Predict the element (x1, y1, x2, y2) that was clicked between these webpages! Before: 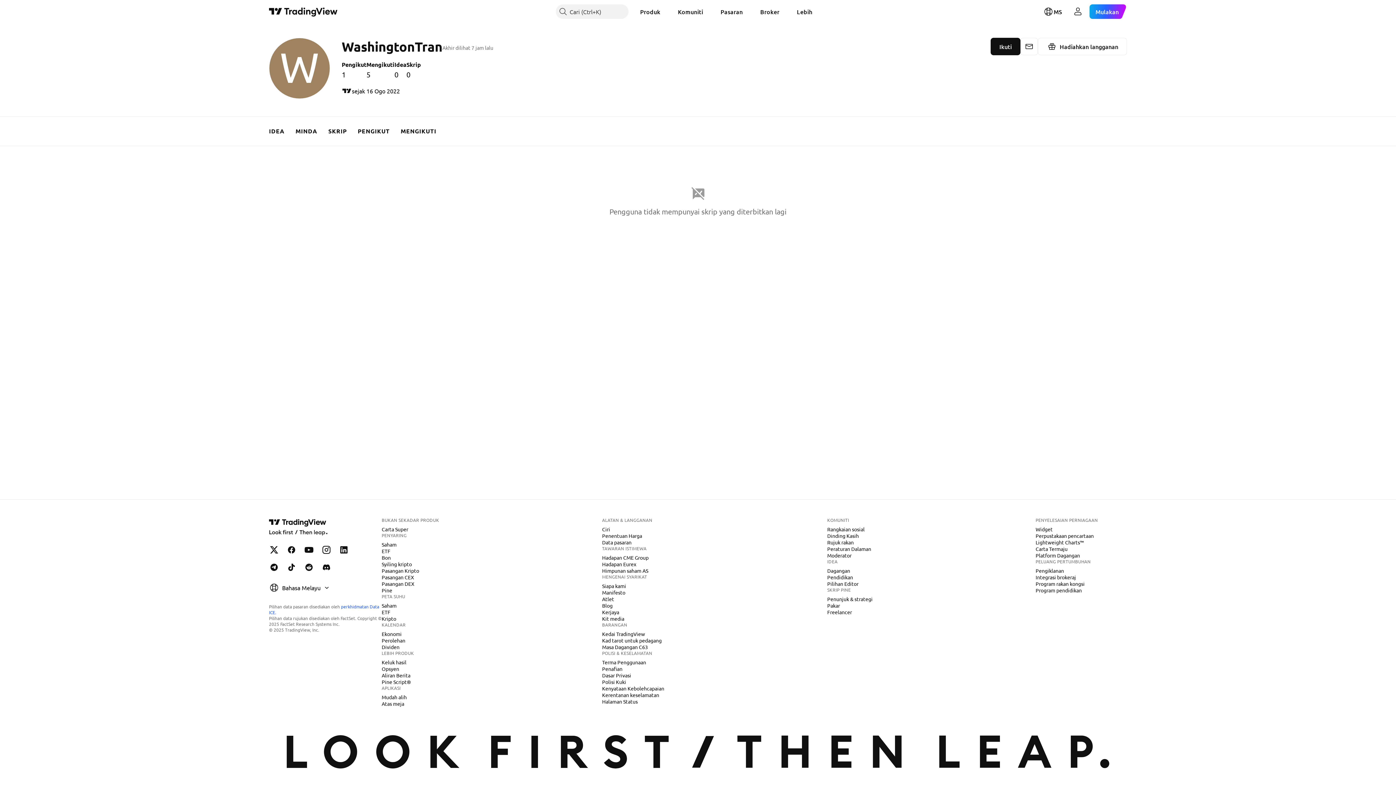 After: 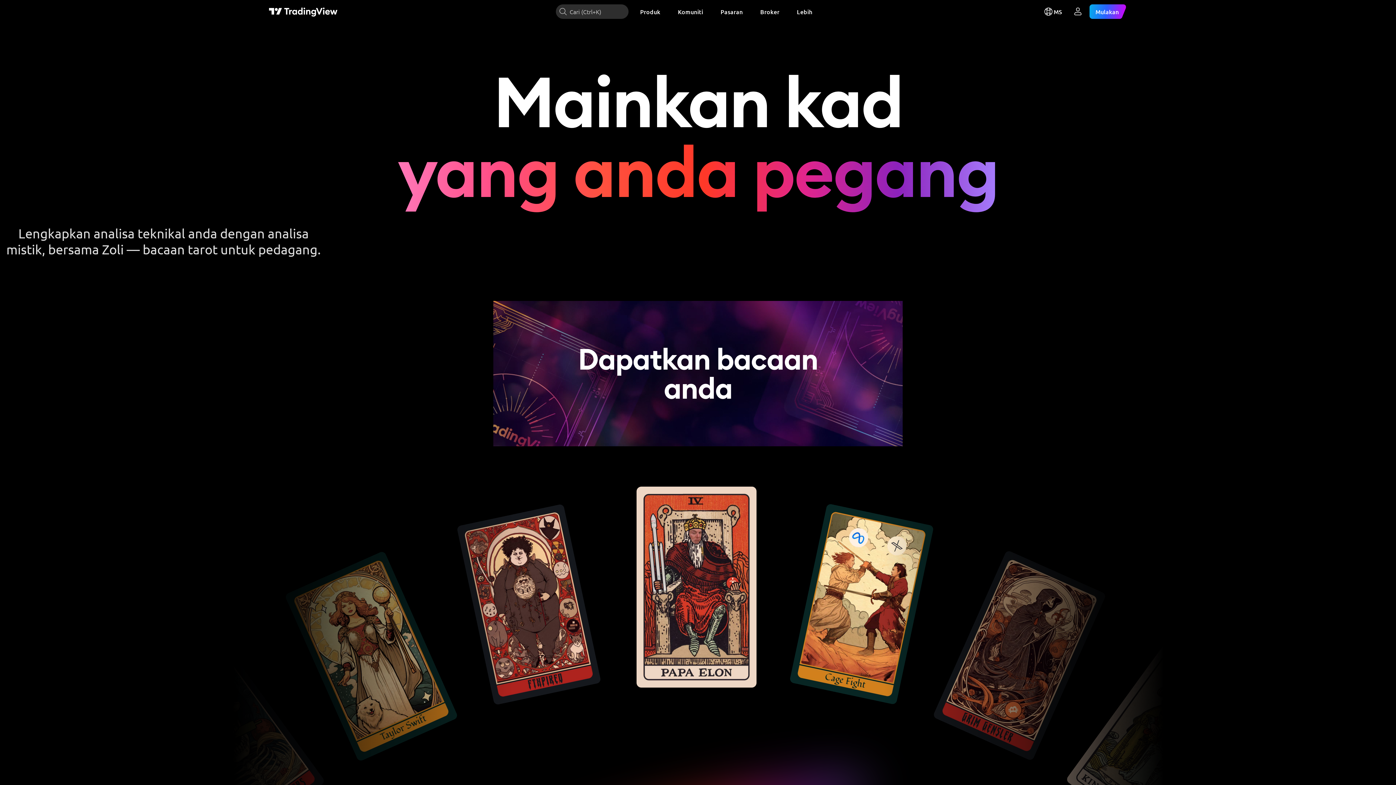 Action: bbox: (599, 637, 664, 644) label: Kad tarot untuk pedagang